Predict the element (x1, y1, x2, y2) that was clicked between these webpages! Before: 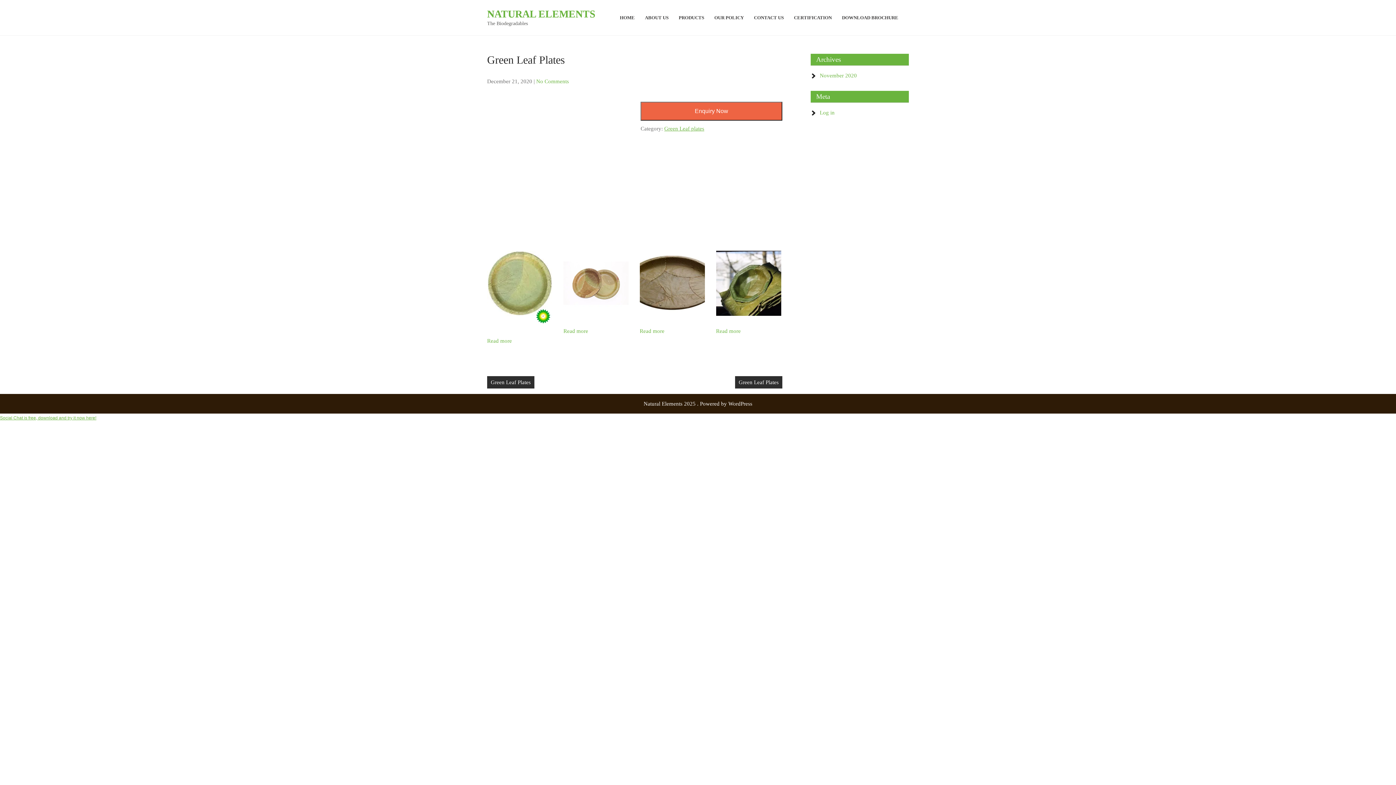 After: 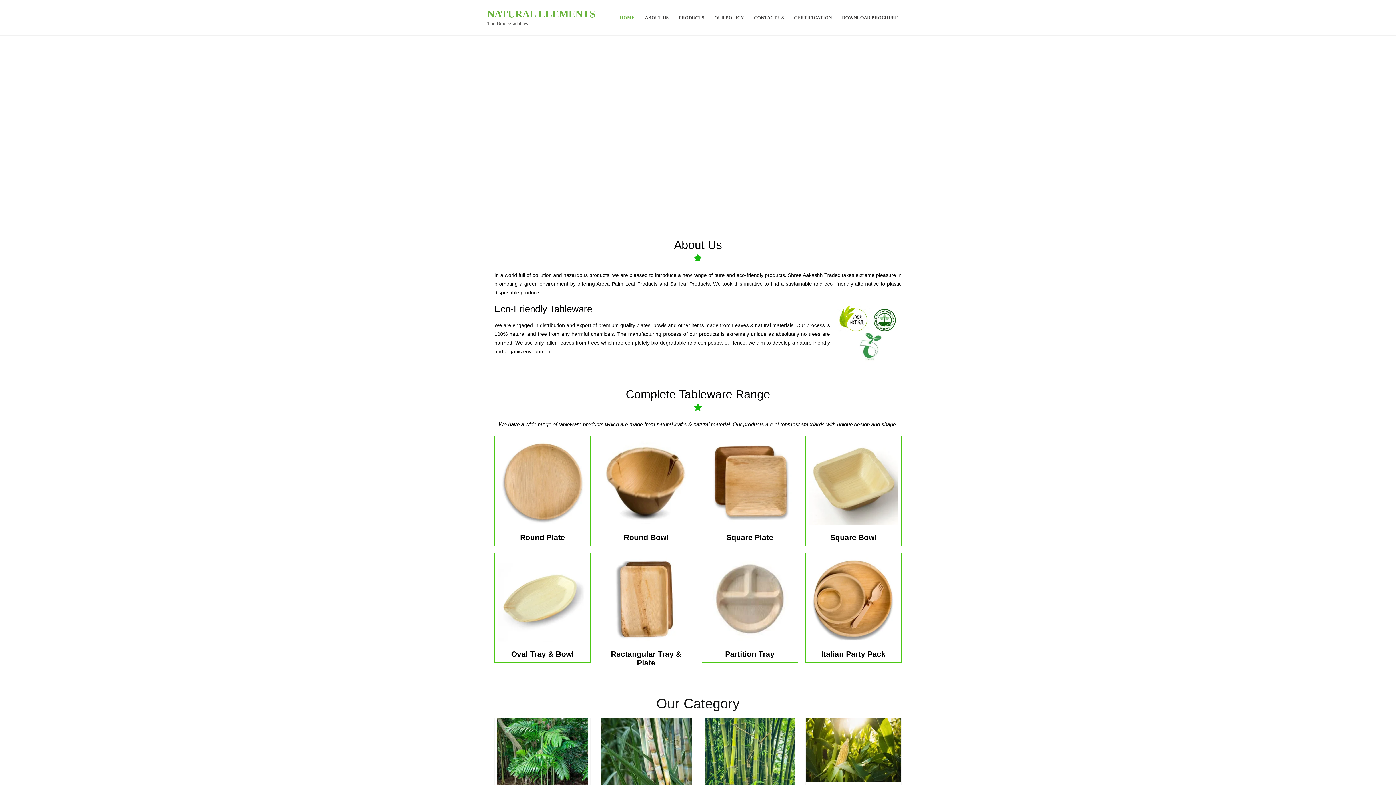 Action: label: Social Chat is free, download and try it now  bbox: (0, 415, 86, 420)